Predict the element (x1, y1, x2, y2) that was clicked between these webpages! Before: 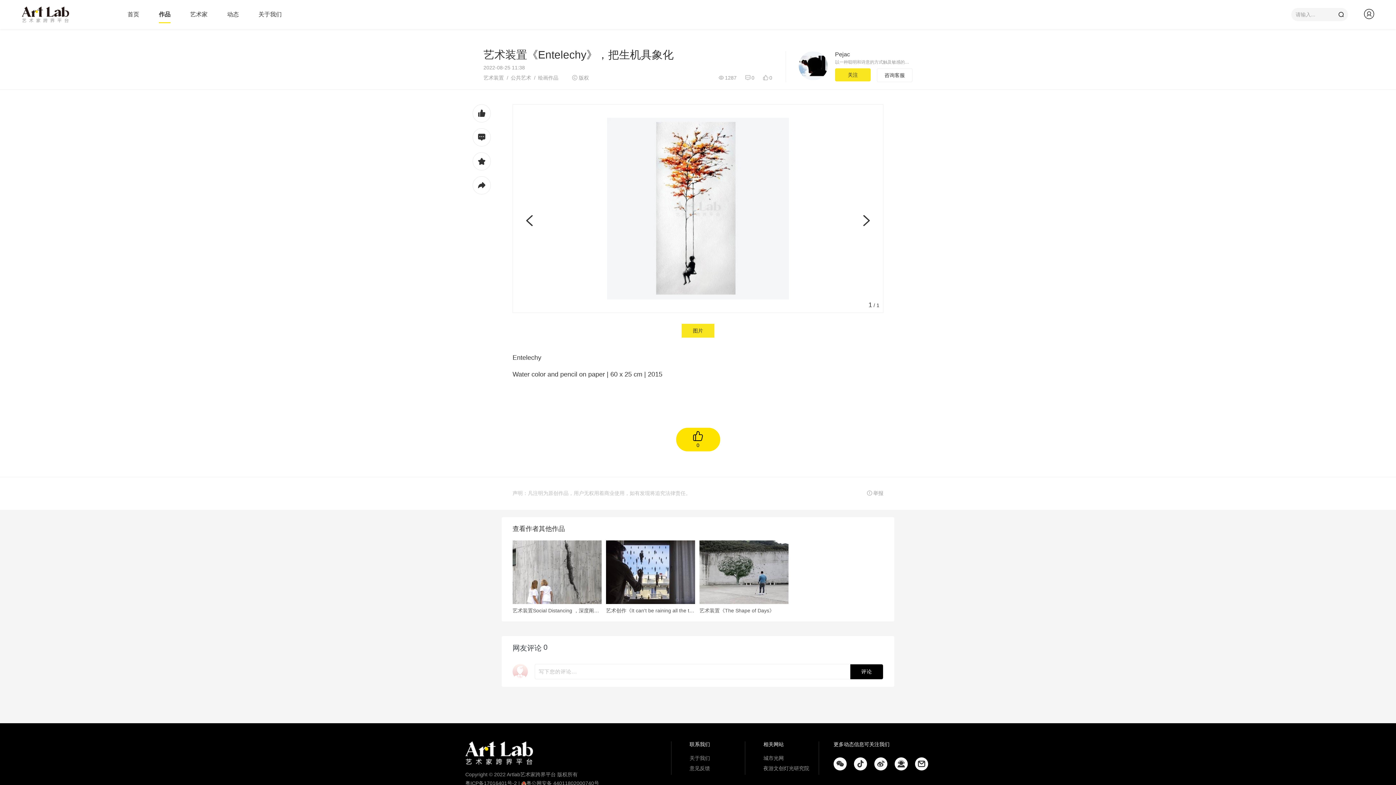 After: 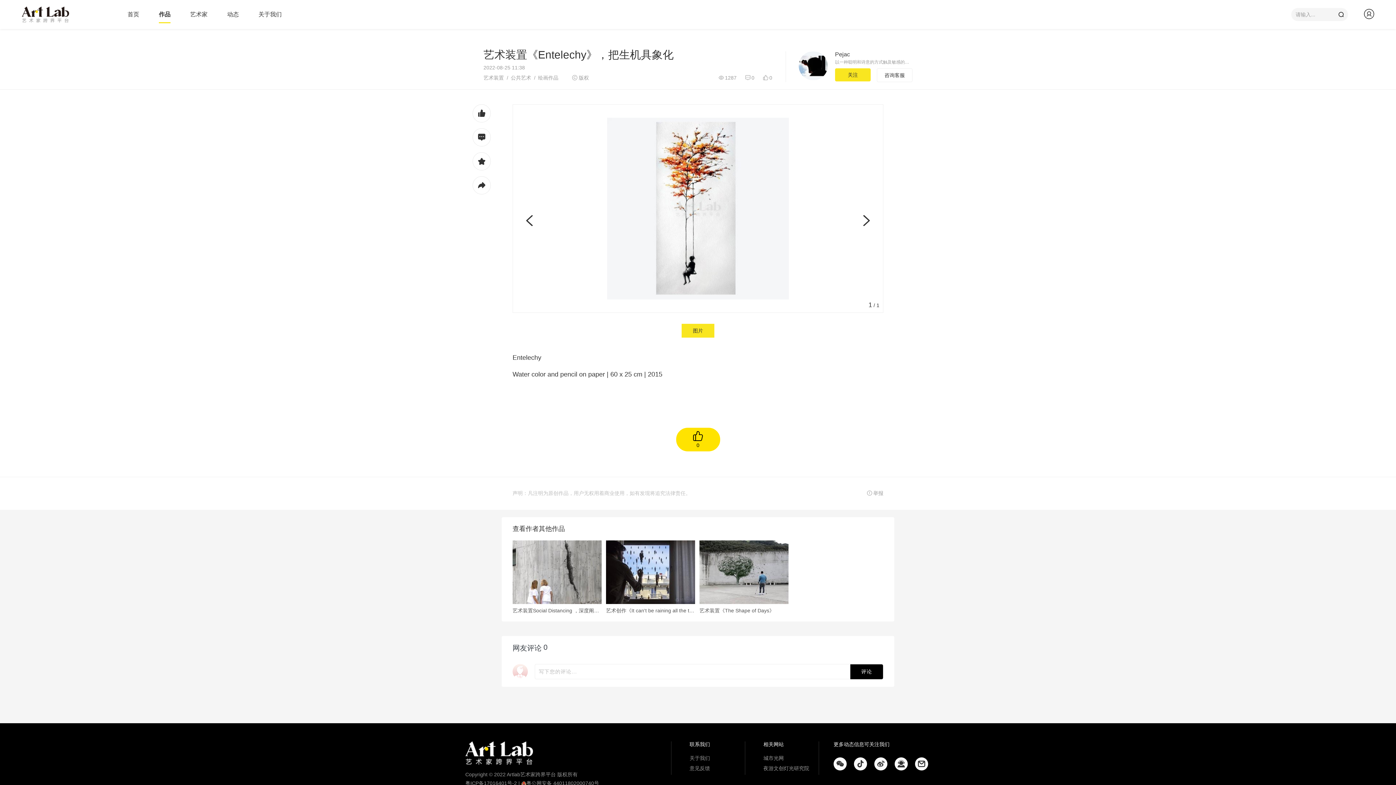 Action: bbox: (915, 757, 928, 770)